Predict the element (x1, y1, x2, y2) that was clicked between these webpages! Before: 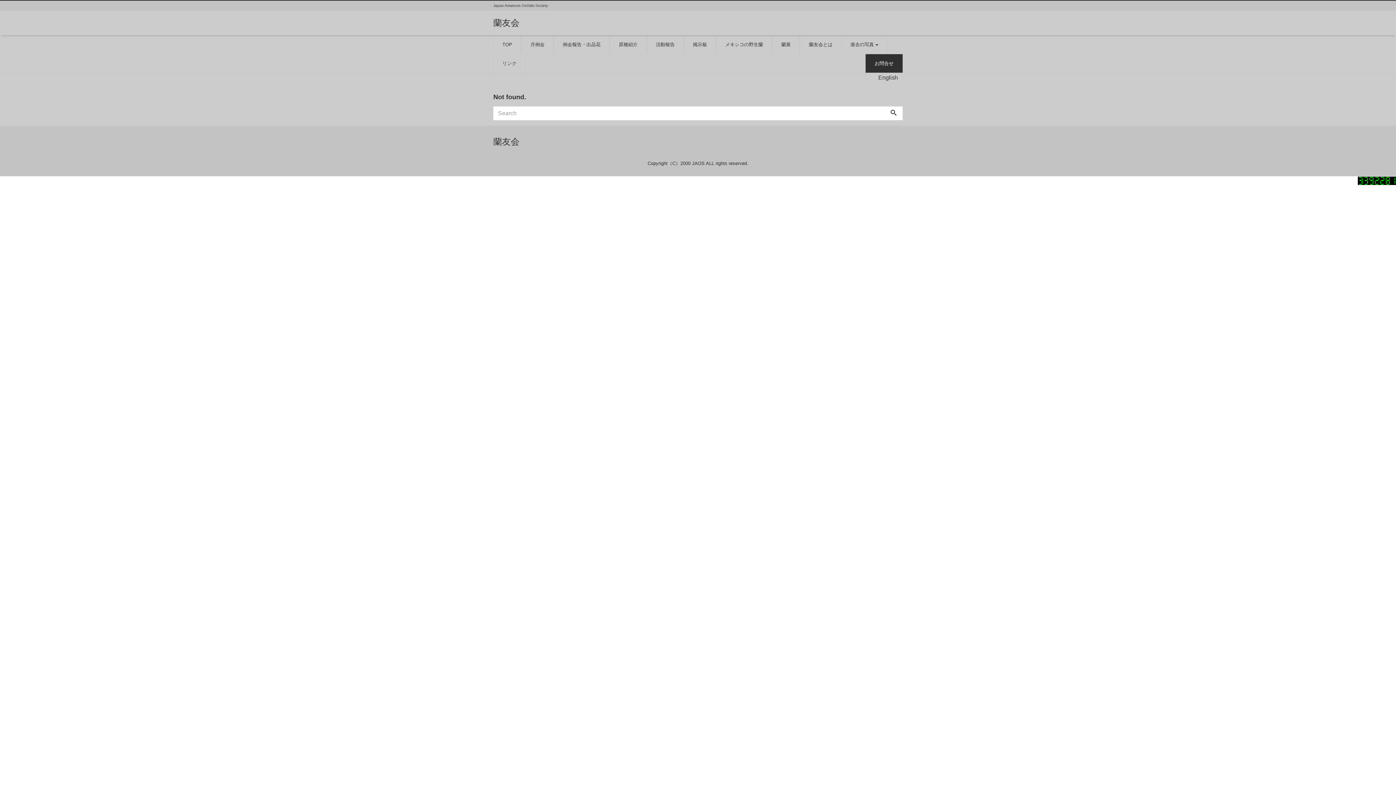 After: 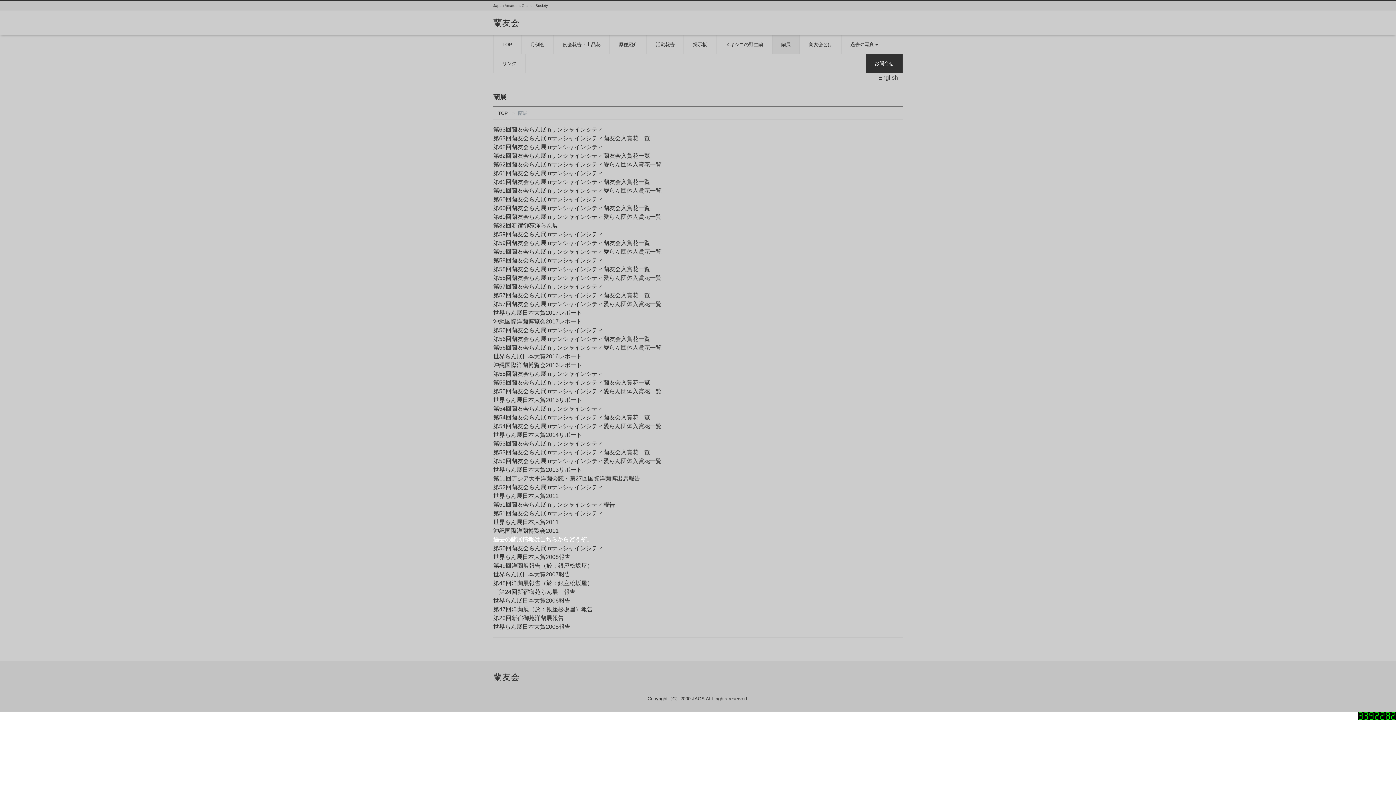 Action: label: 蘭展 bbox: (772, 35, 800, 53)